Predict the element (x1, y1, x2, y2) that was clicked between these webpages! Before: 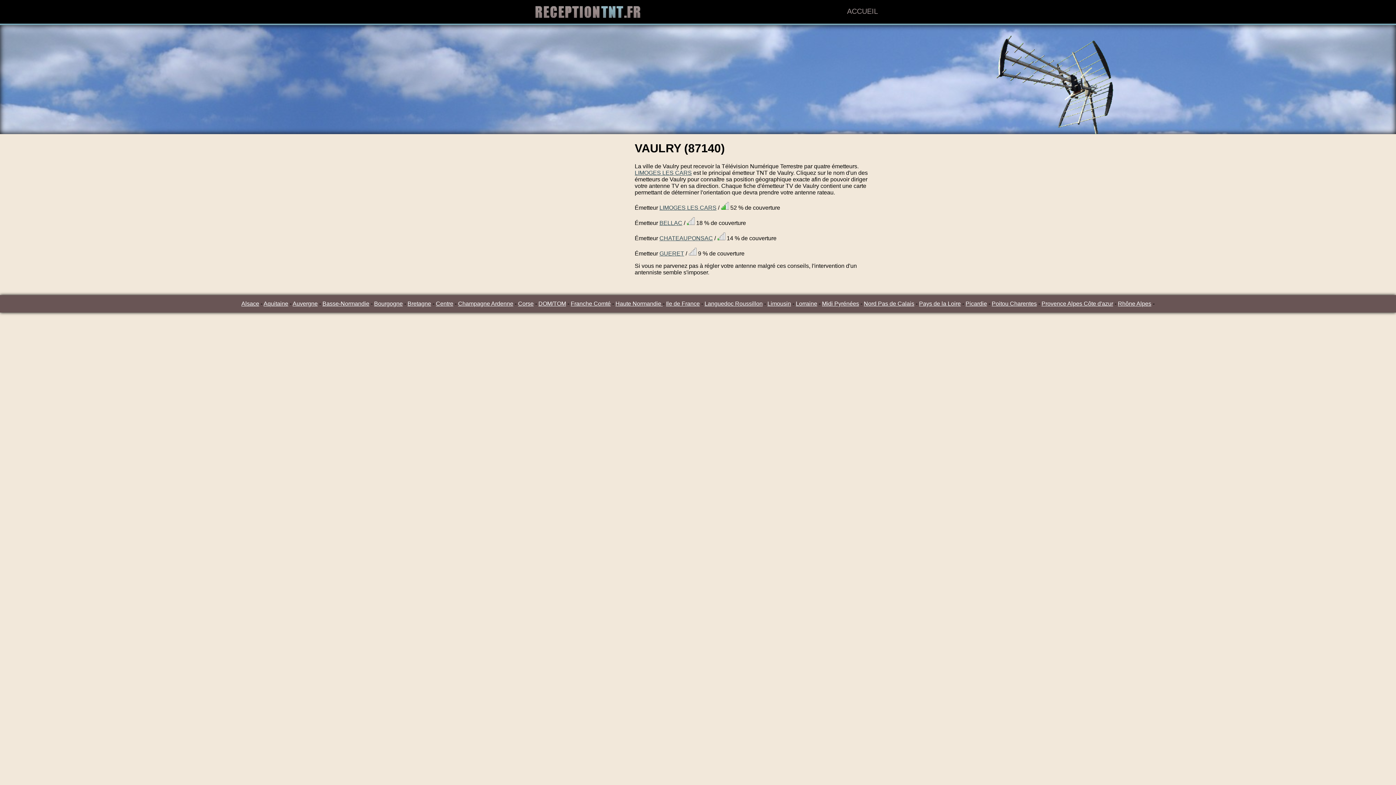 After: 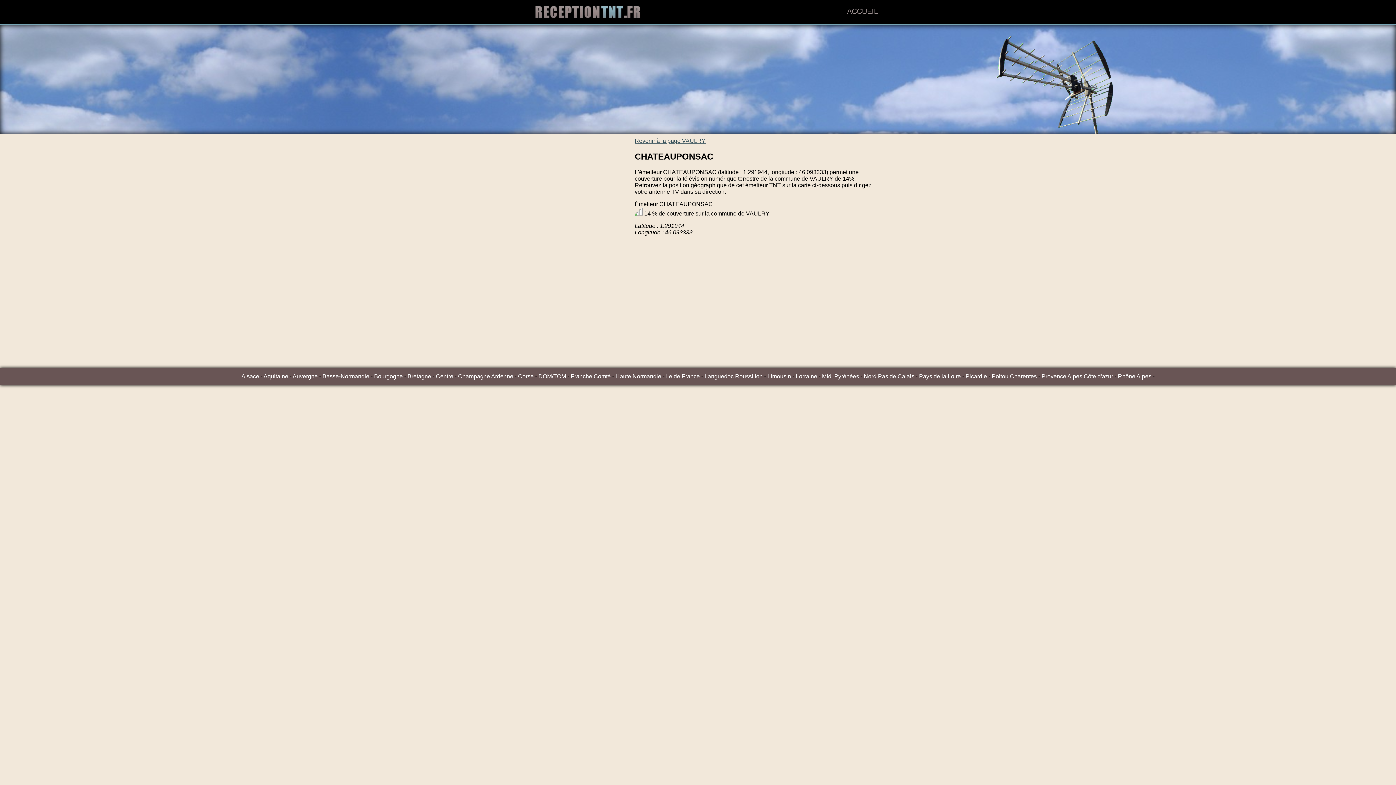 Action: bbox: (659, 235, 713, 241) label: CHATEAUPONSAC